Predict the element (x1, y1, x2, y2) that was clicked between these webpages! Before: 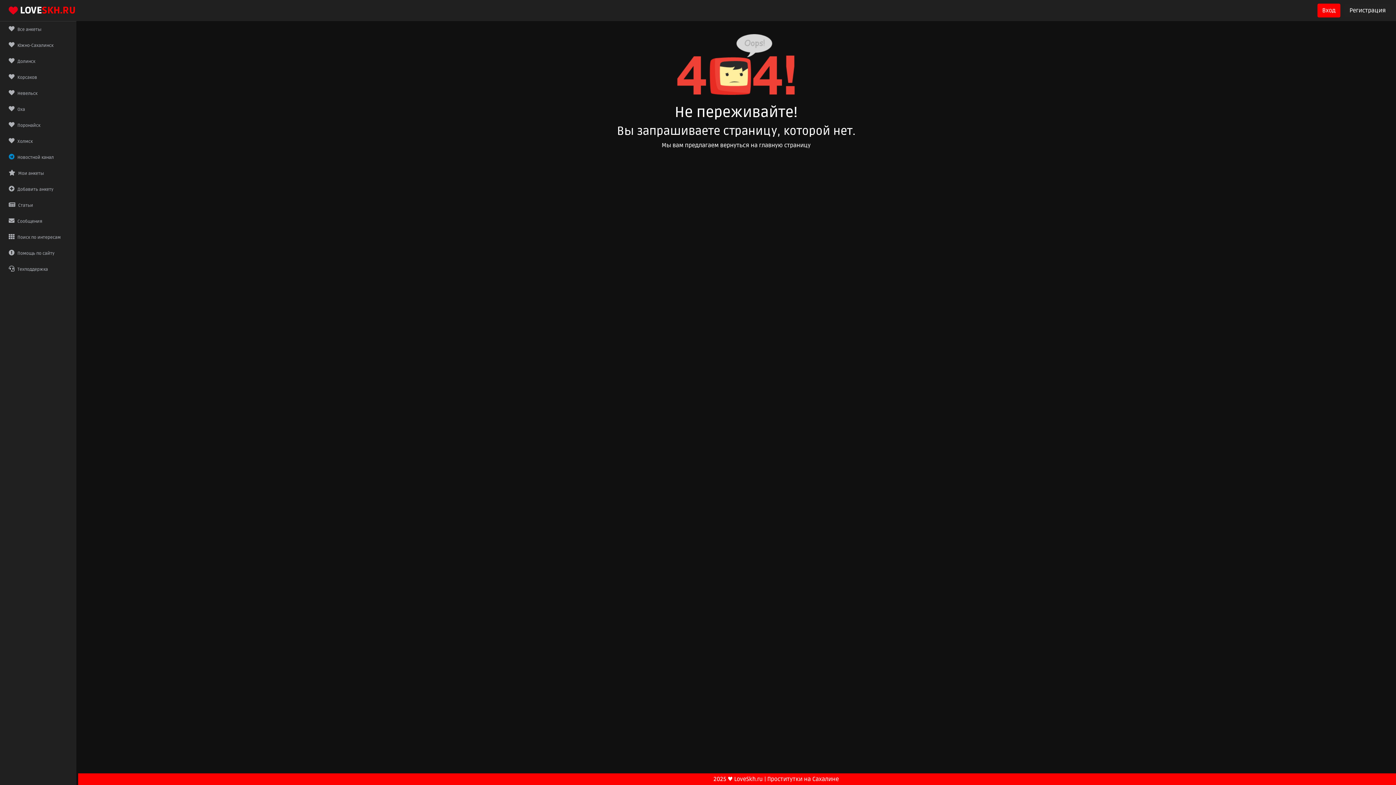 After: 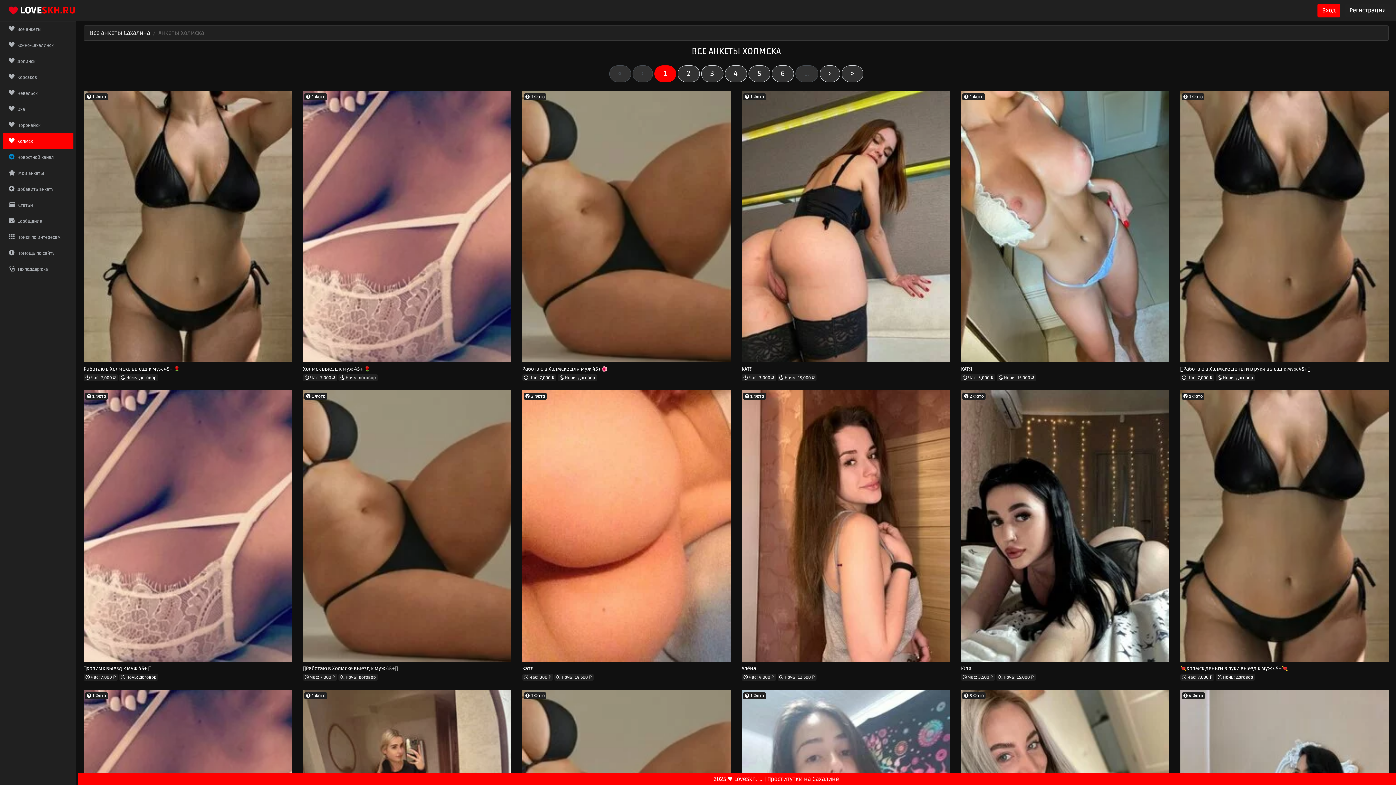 Action: label:  Холмск bbox: (2, 133, 73, 149)